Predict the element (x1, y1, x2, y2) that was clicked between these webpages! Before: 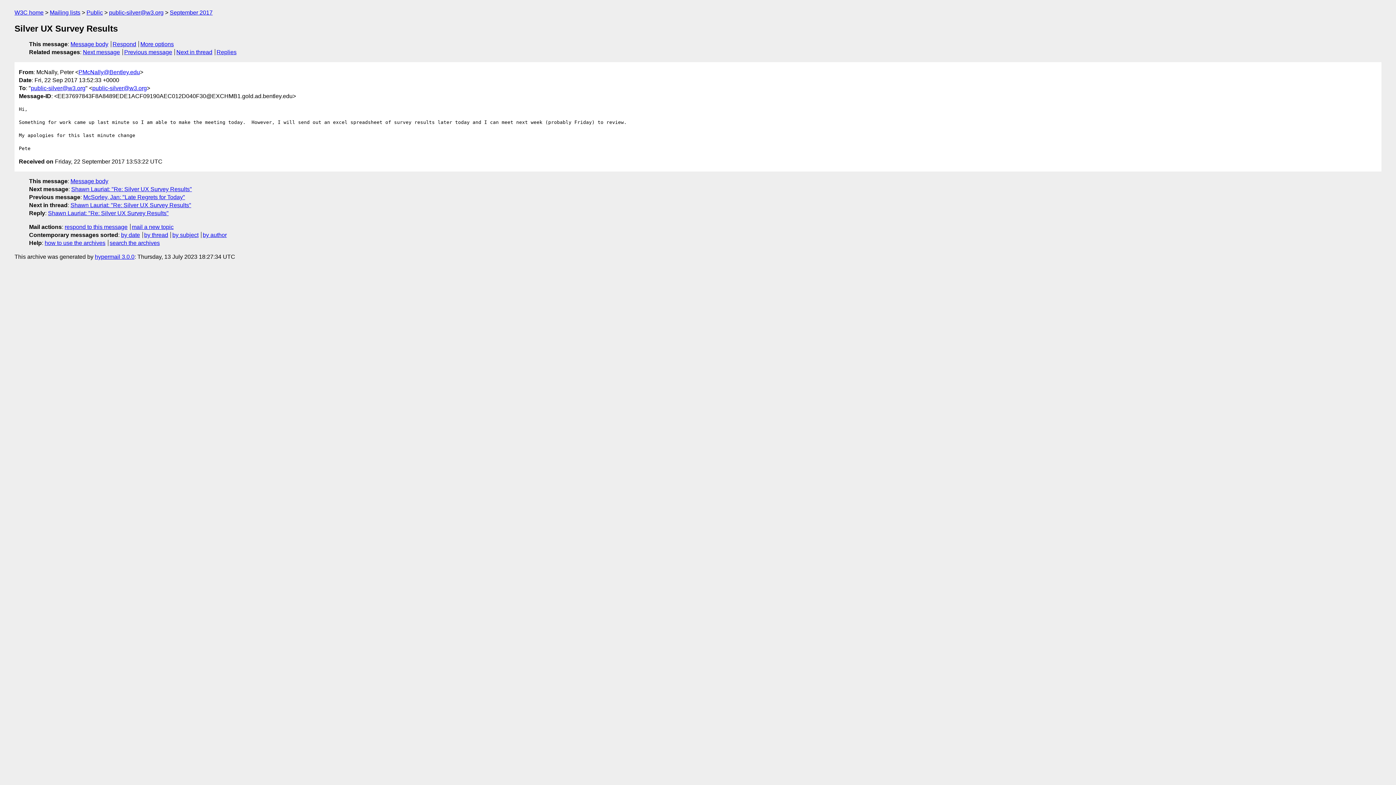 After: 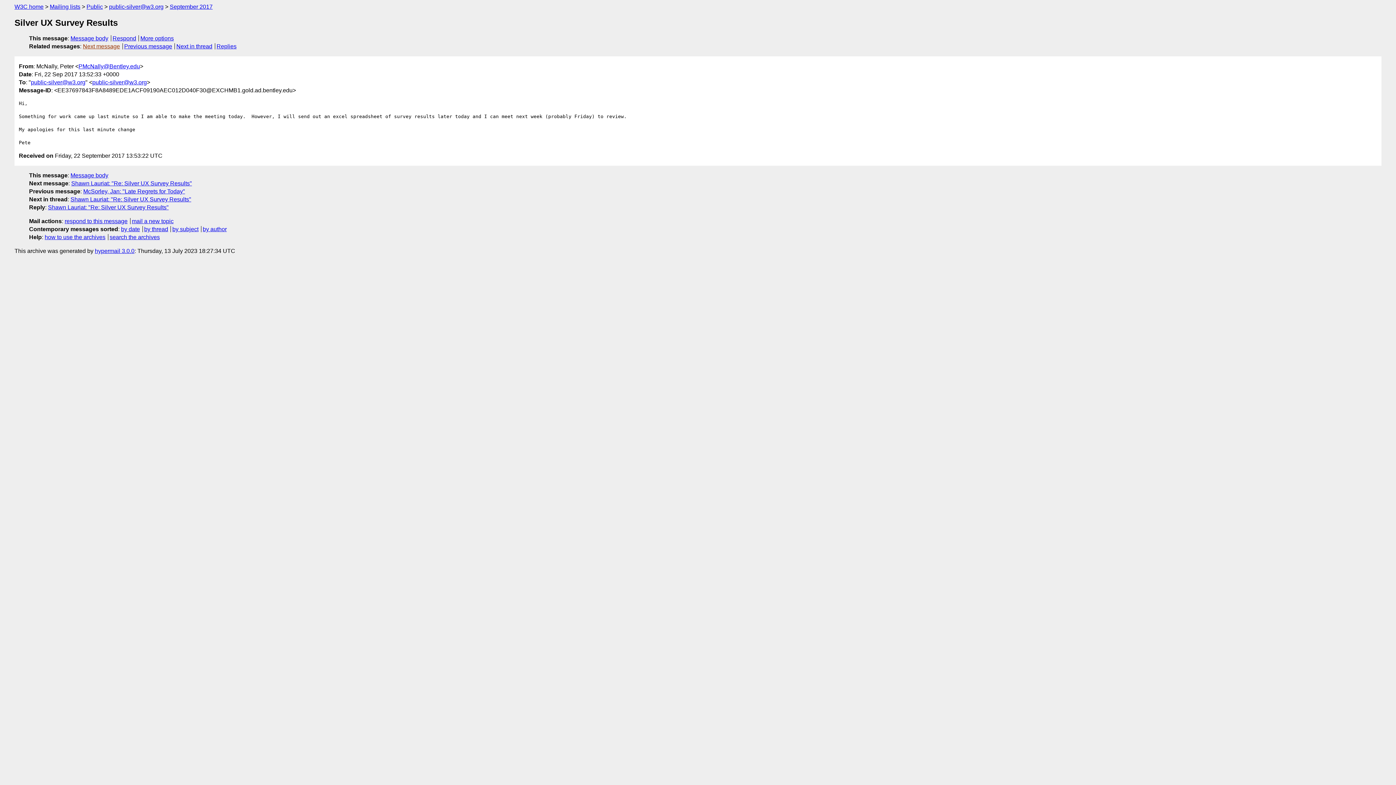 Action: label: Message body bbox: (70, 41, 108, 47)